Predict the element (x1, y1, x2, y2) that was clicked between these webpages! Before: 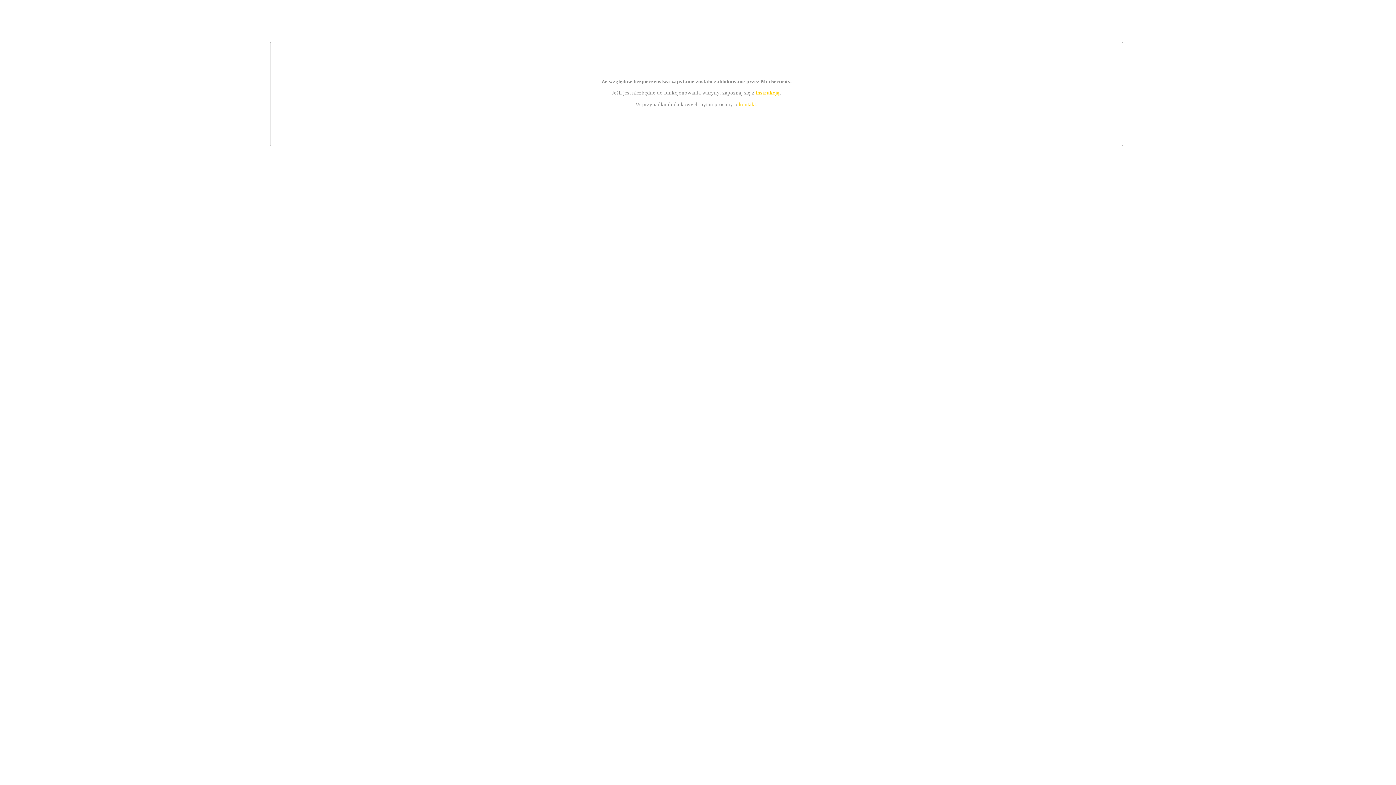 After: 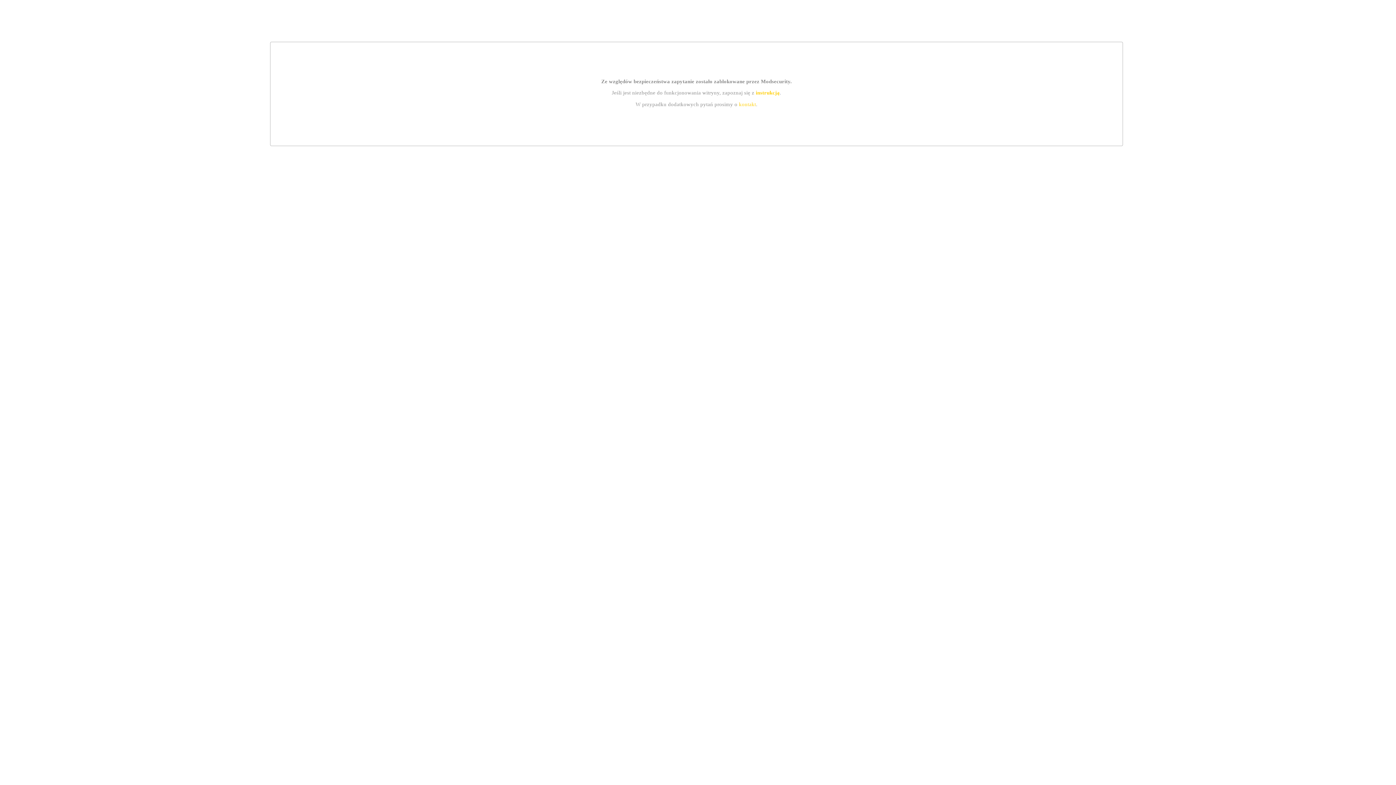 Action: bbox: (755, 89, 779, 95) label: instrukcją